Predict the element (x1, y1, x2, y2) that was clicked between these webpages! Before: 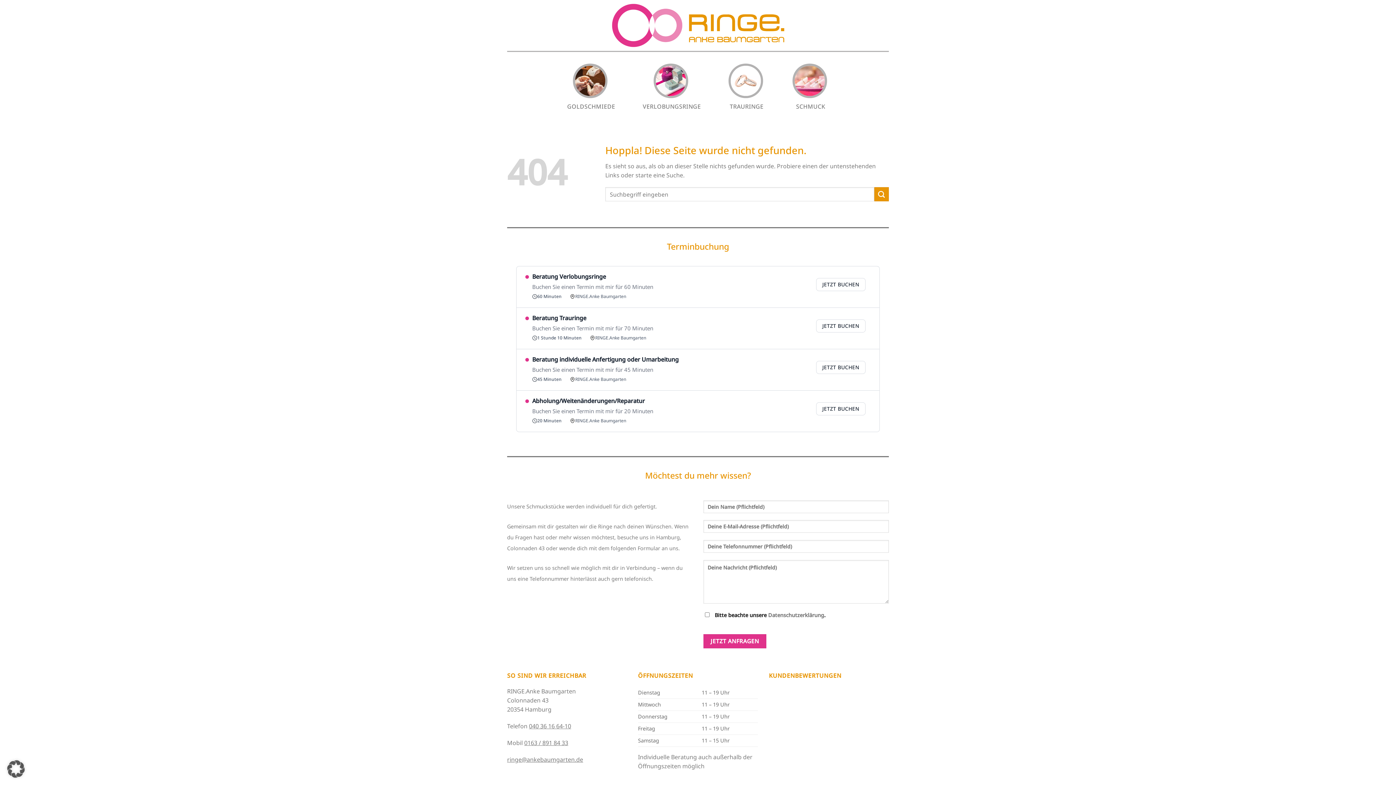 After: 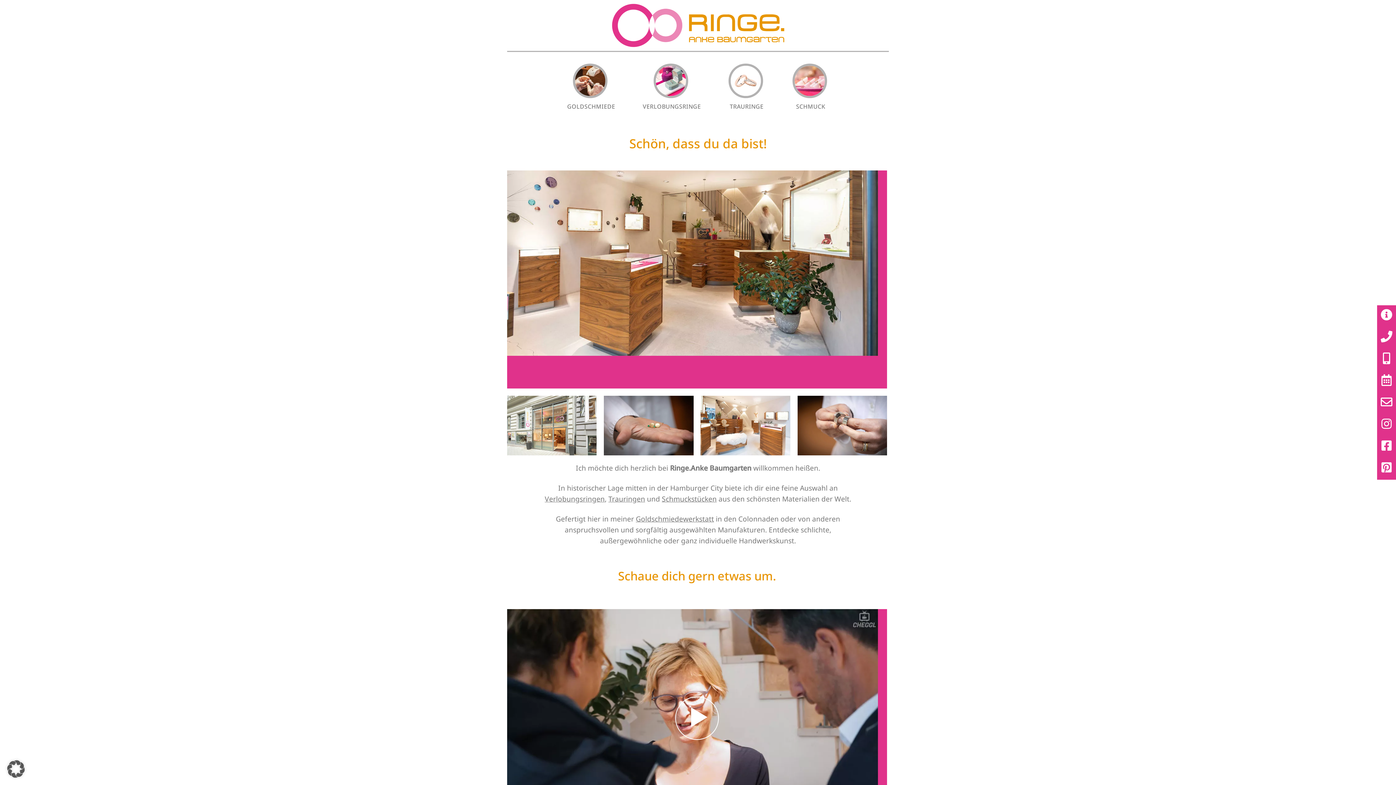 Action: bbox: (611, 0, 784, 50)